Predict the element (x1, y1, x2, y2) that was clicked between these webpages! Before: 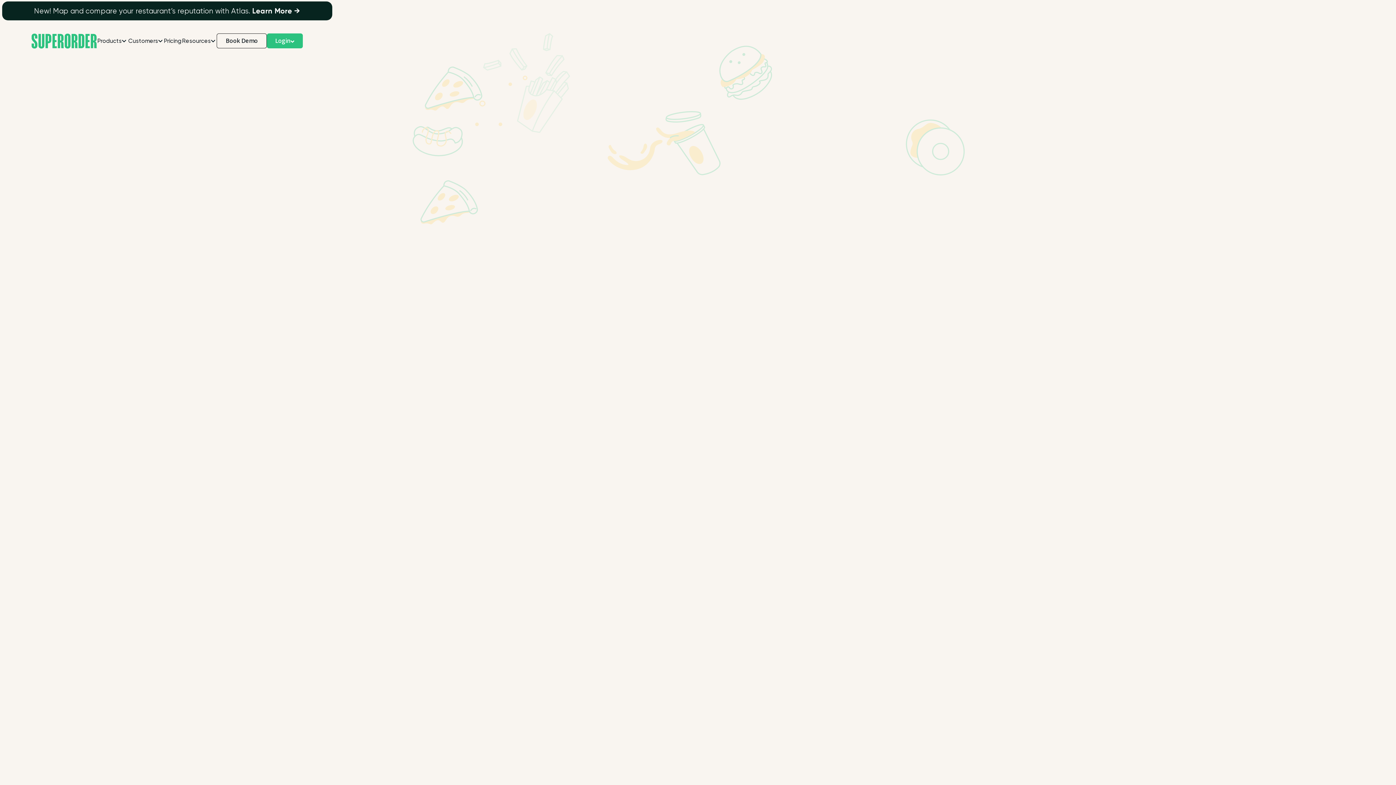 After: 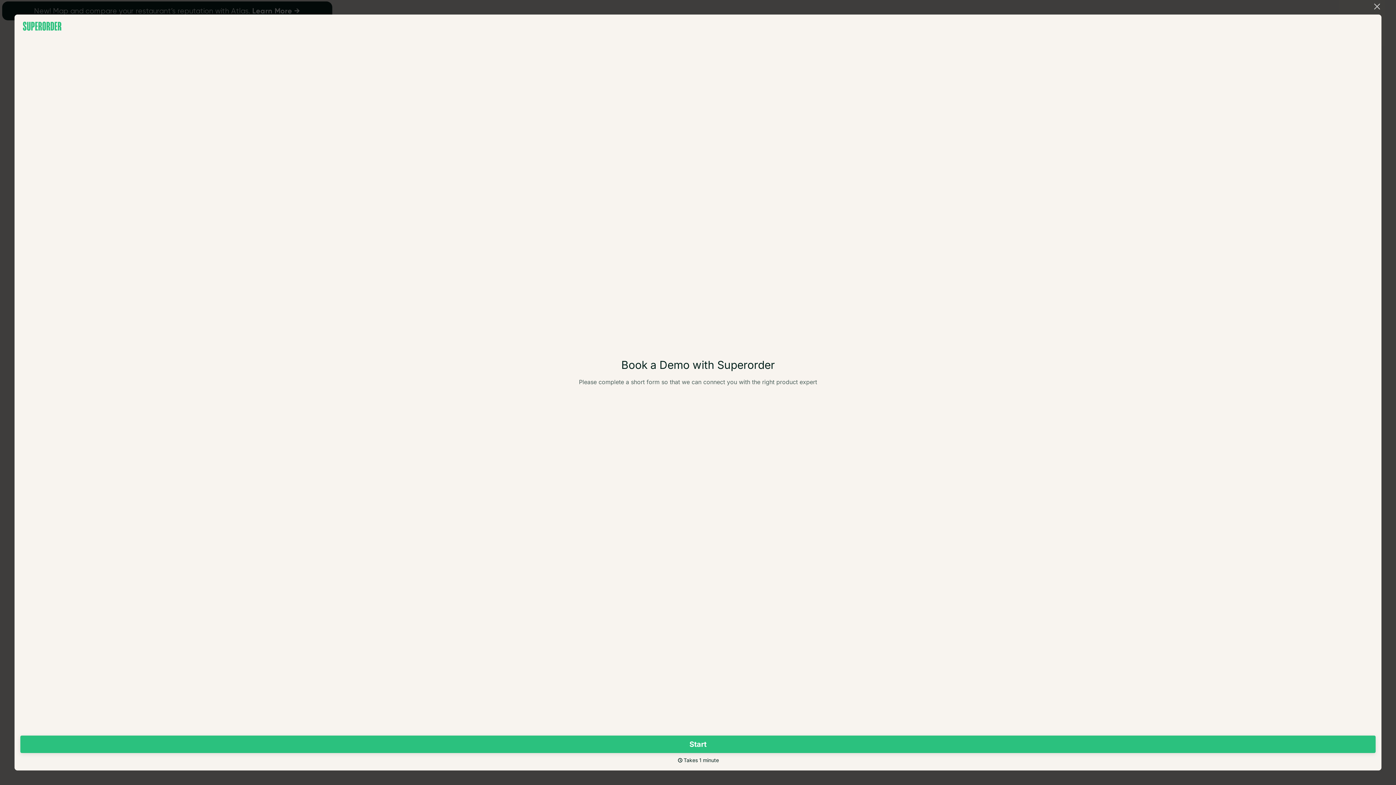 Action: label: Book Demo bbox: (471, 135, 547, 153)